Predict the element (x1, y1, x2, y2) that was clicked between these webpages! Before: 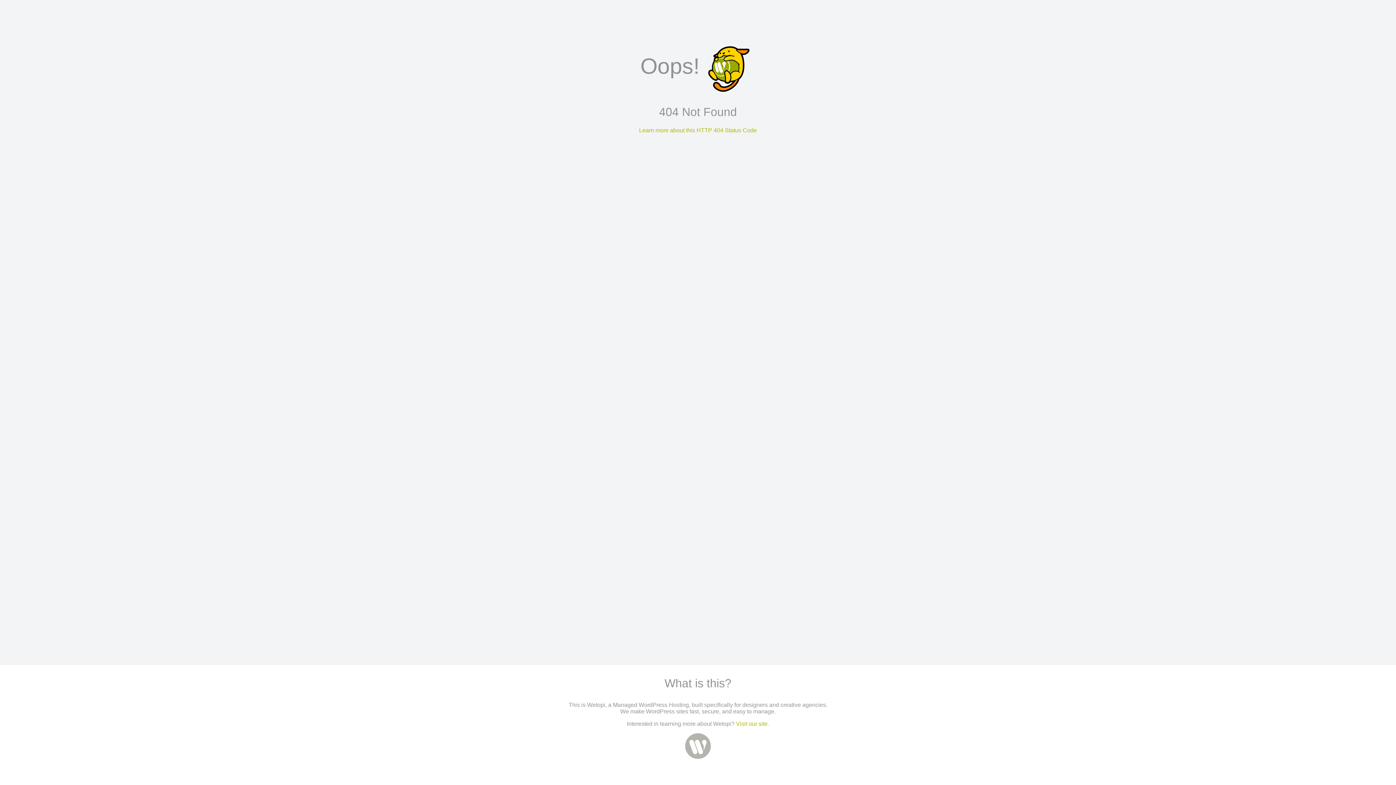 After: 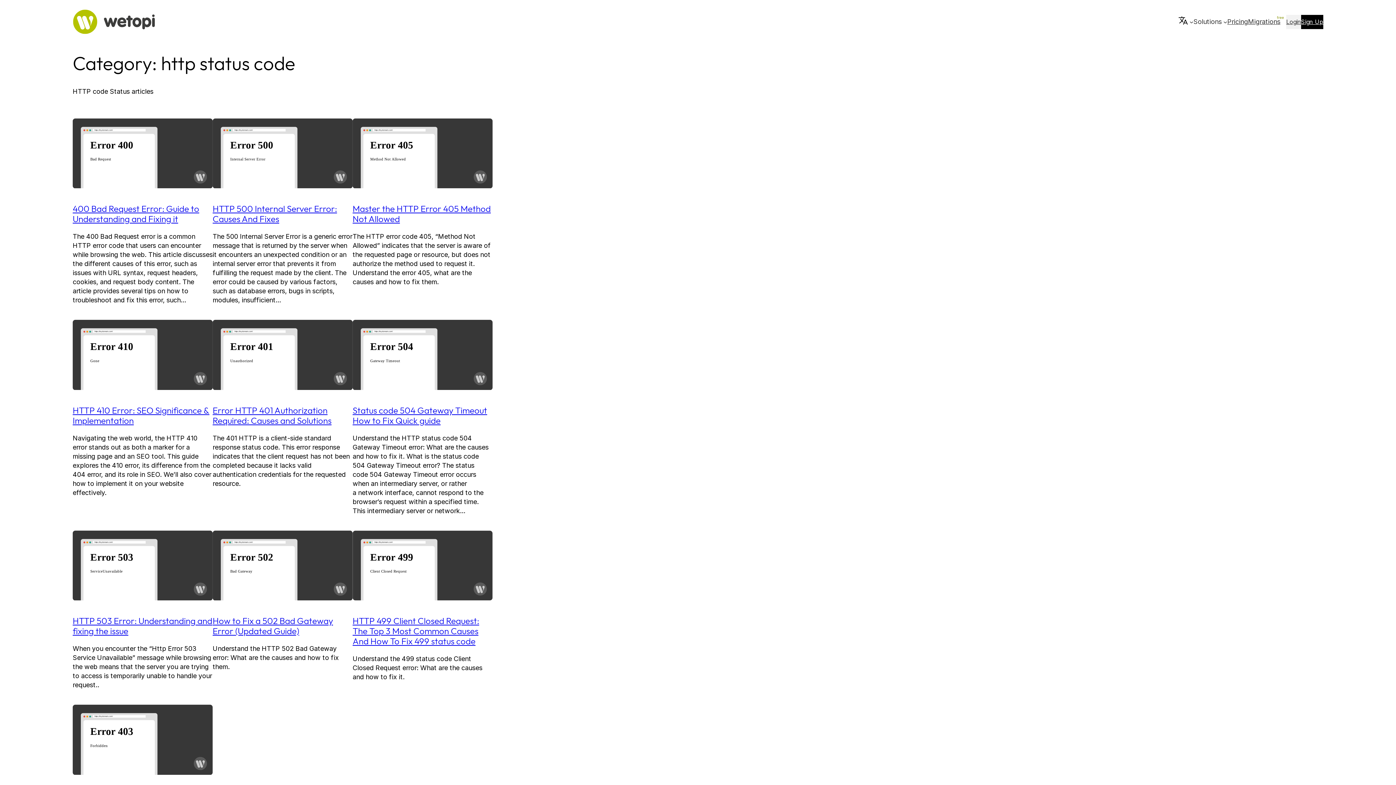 Action: bbox: (639, 127, 757, 133) label: Learn more about this HTTP 404 Status Code